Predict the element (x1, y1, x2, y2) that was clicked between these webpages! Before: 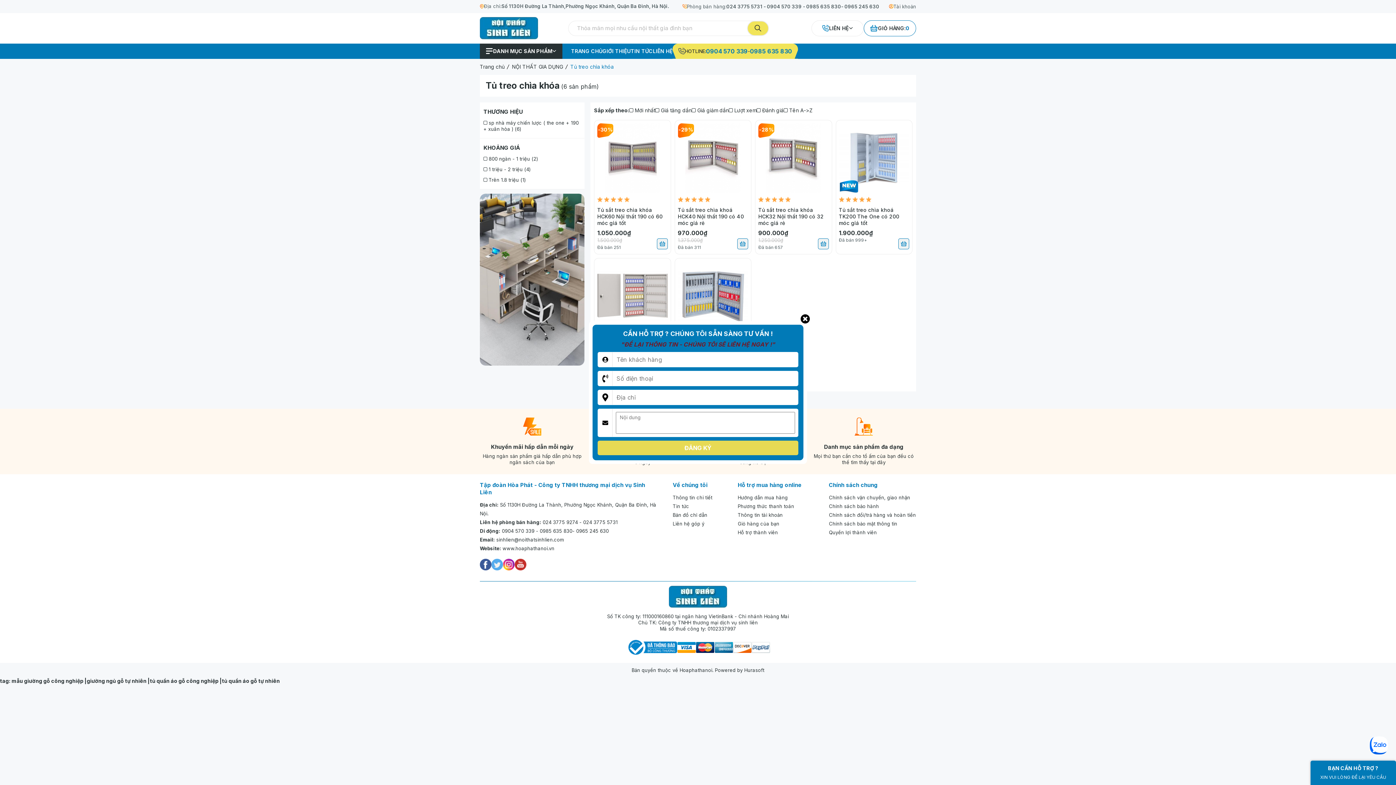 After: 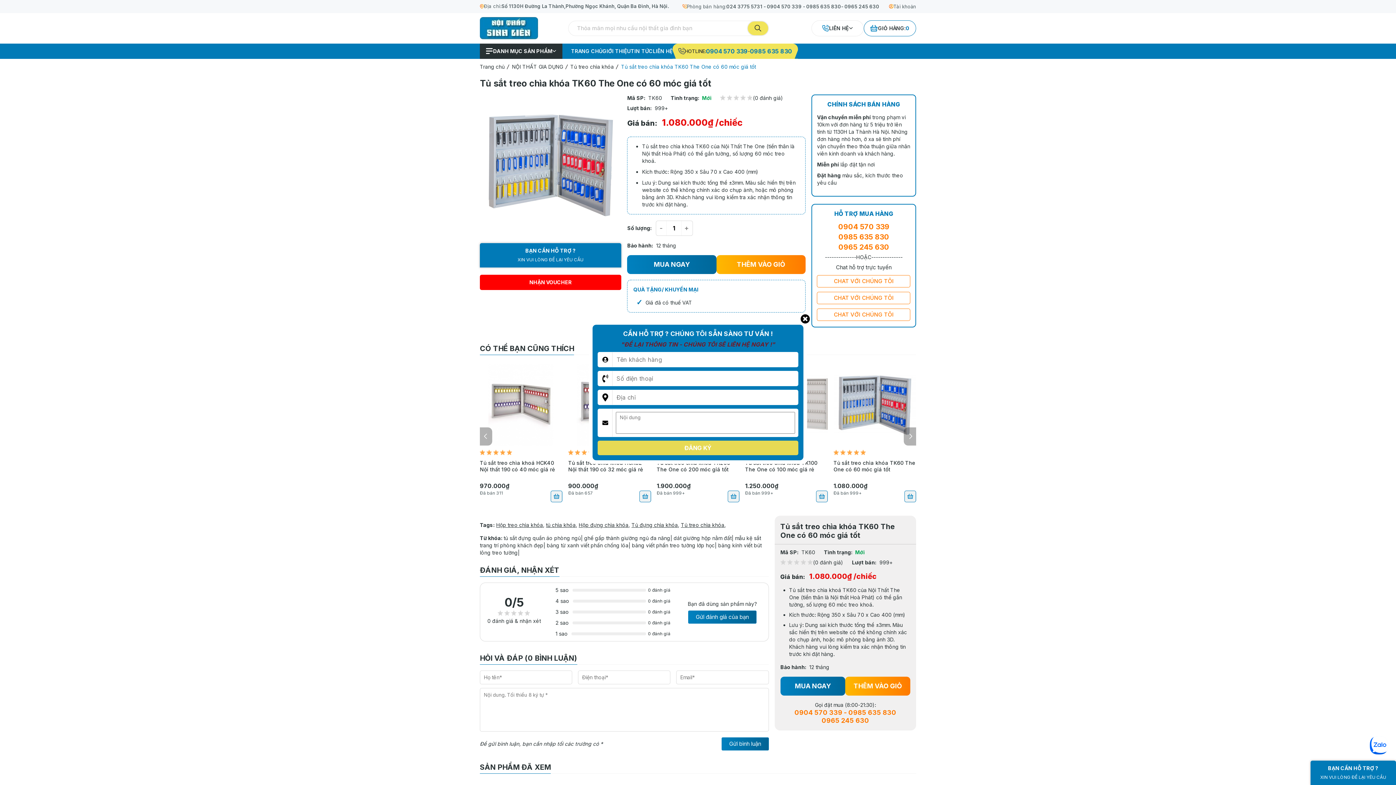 Action: bbox: (678, 261, 748, 331)